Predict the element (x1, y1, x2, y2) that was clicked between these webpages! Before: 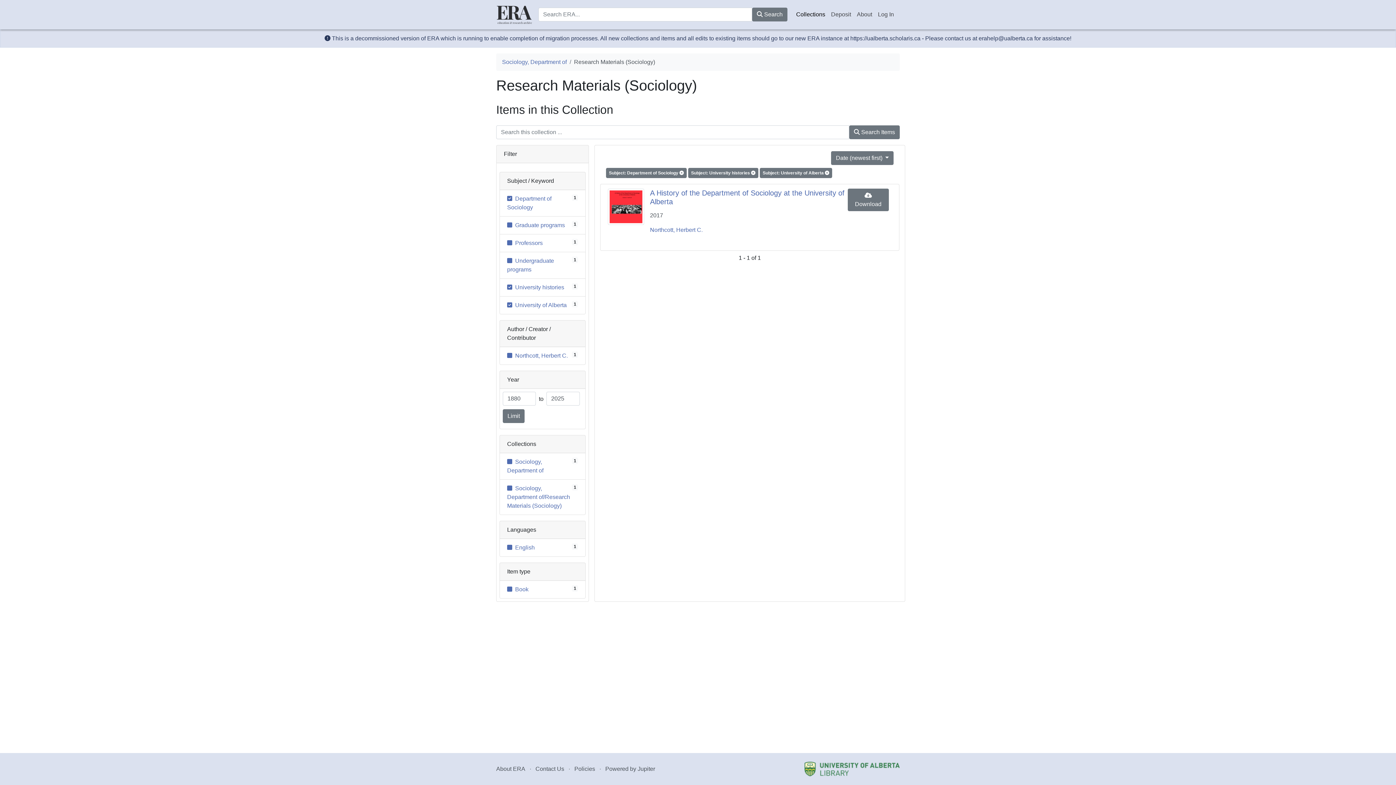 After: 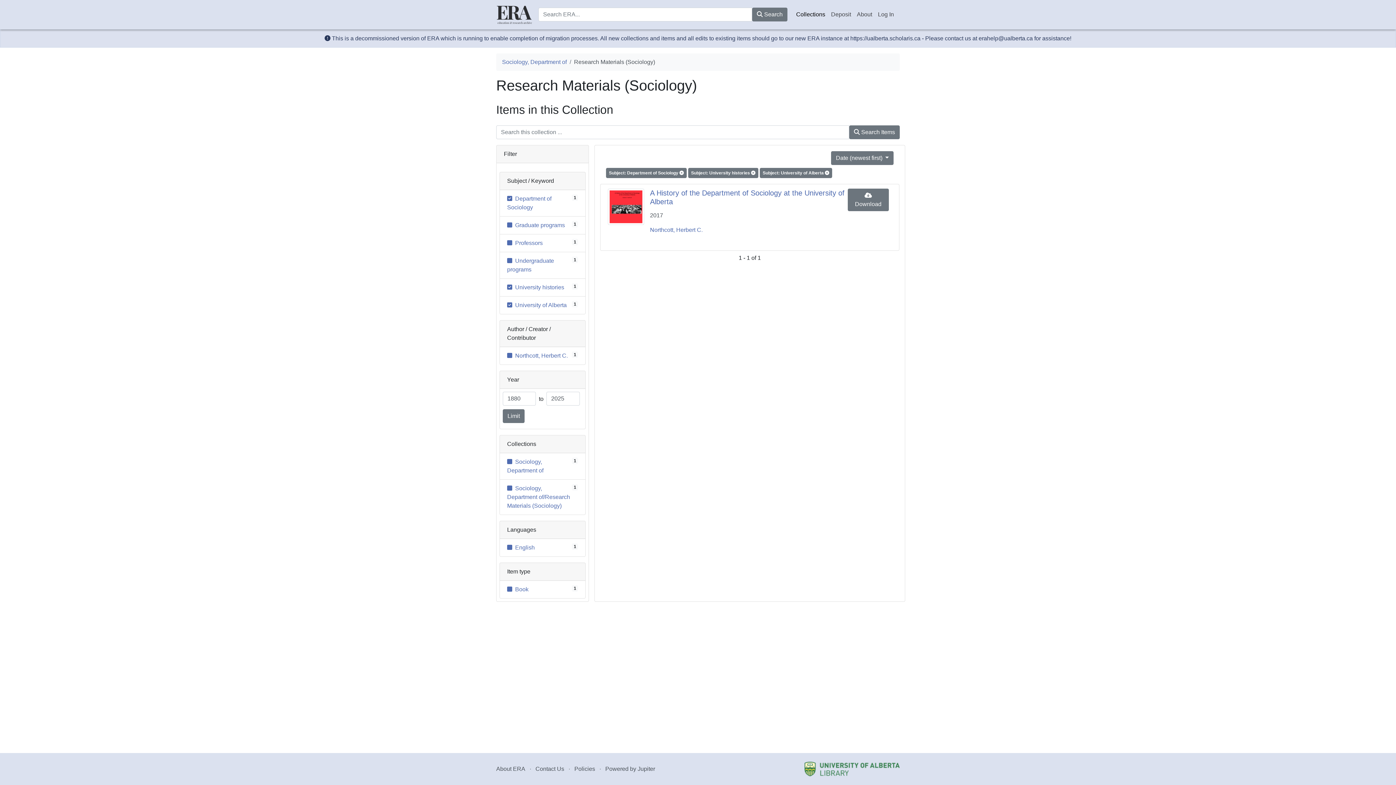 Action: bbox: (804, 762, 900, 776)